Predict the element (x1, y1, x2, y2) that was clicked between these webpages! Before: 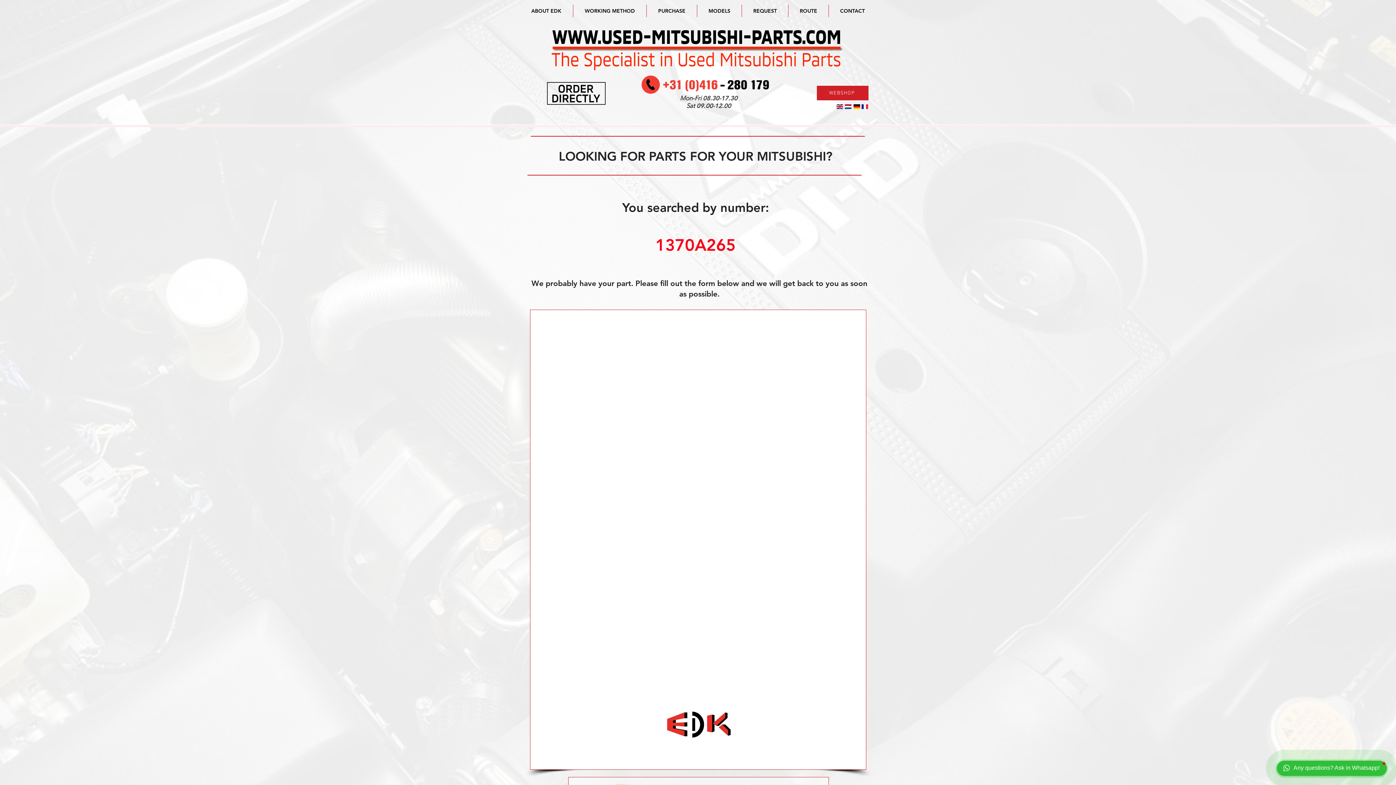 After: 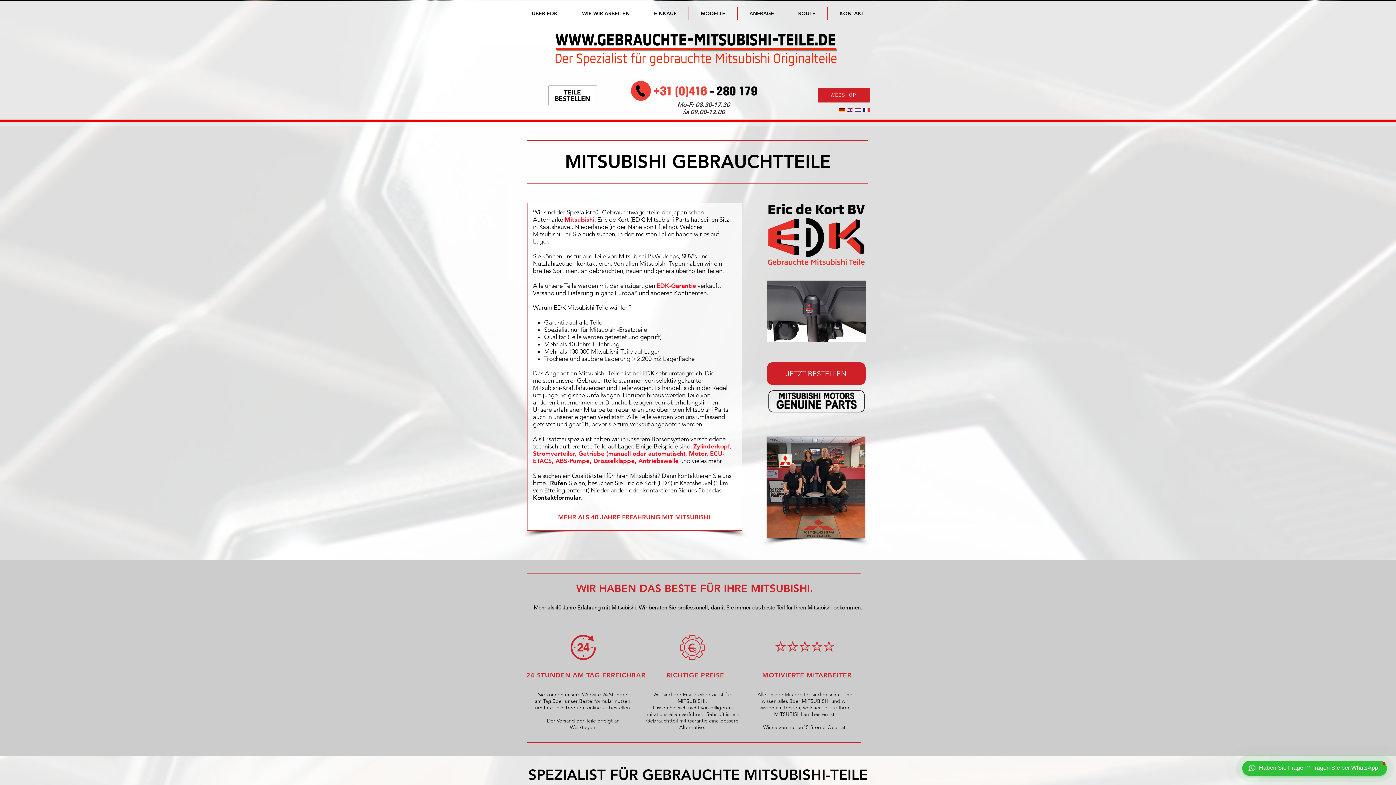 Action: bbox: (853, 104, 860, 109)